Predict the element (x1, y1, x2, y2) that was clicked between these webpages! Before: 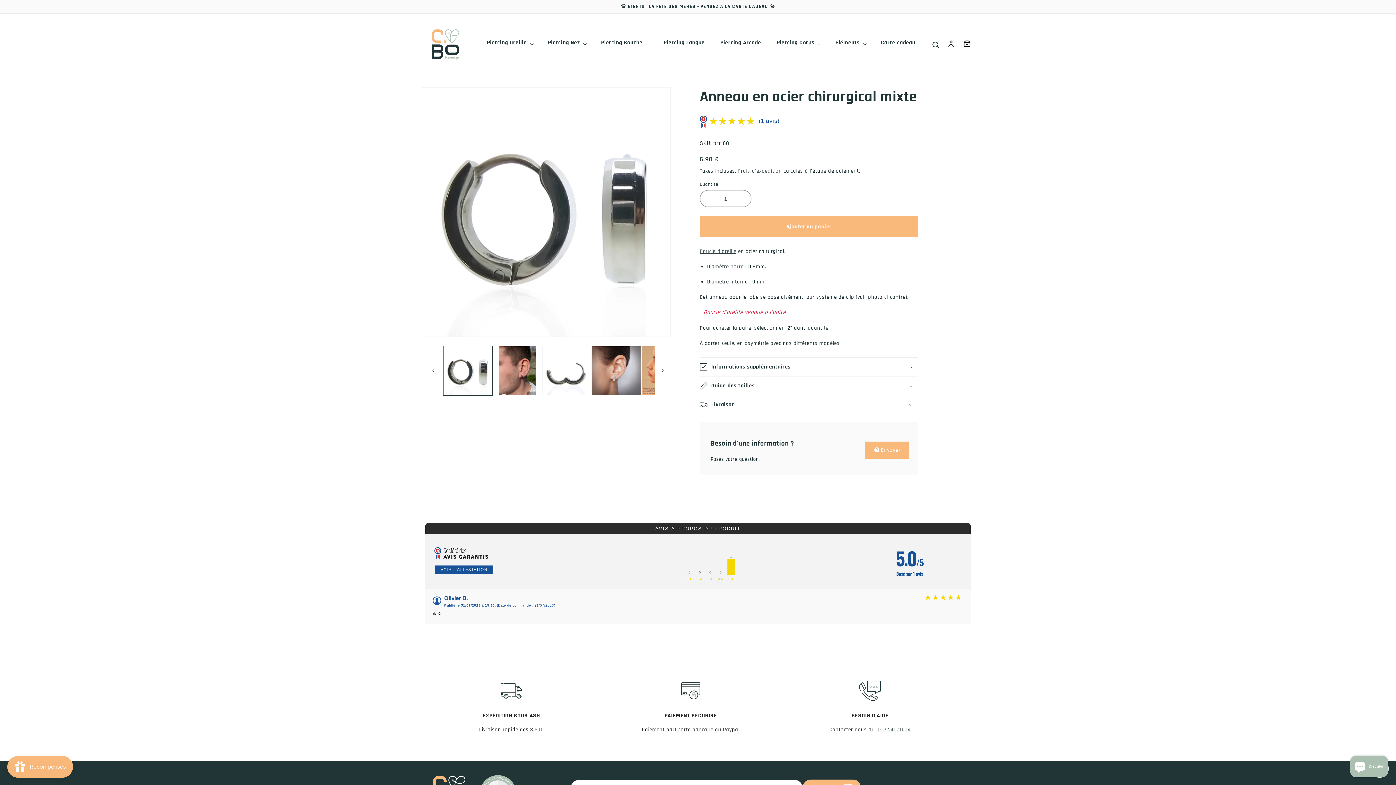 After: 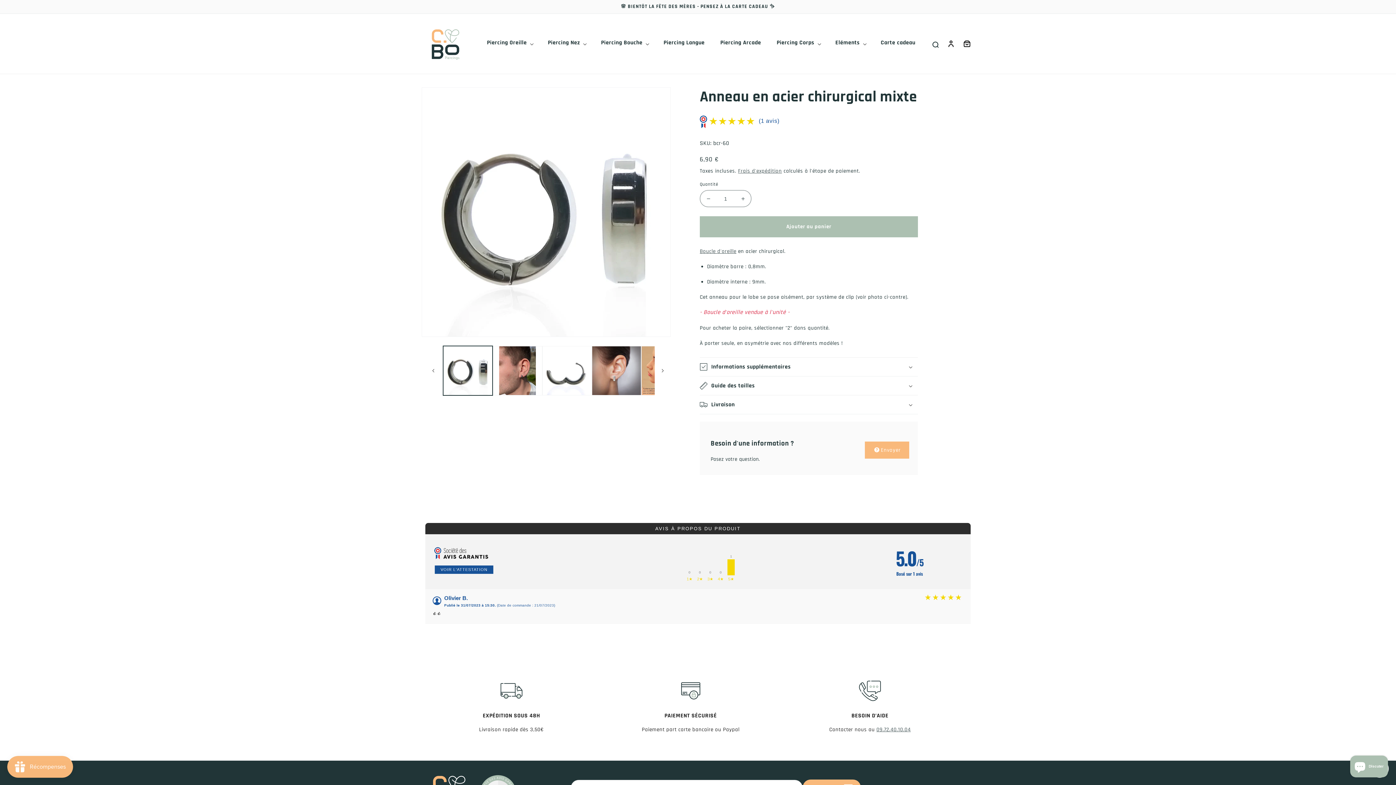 Action: label: Ajouter au panier bbox: (700, 216, 918, 237)